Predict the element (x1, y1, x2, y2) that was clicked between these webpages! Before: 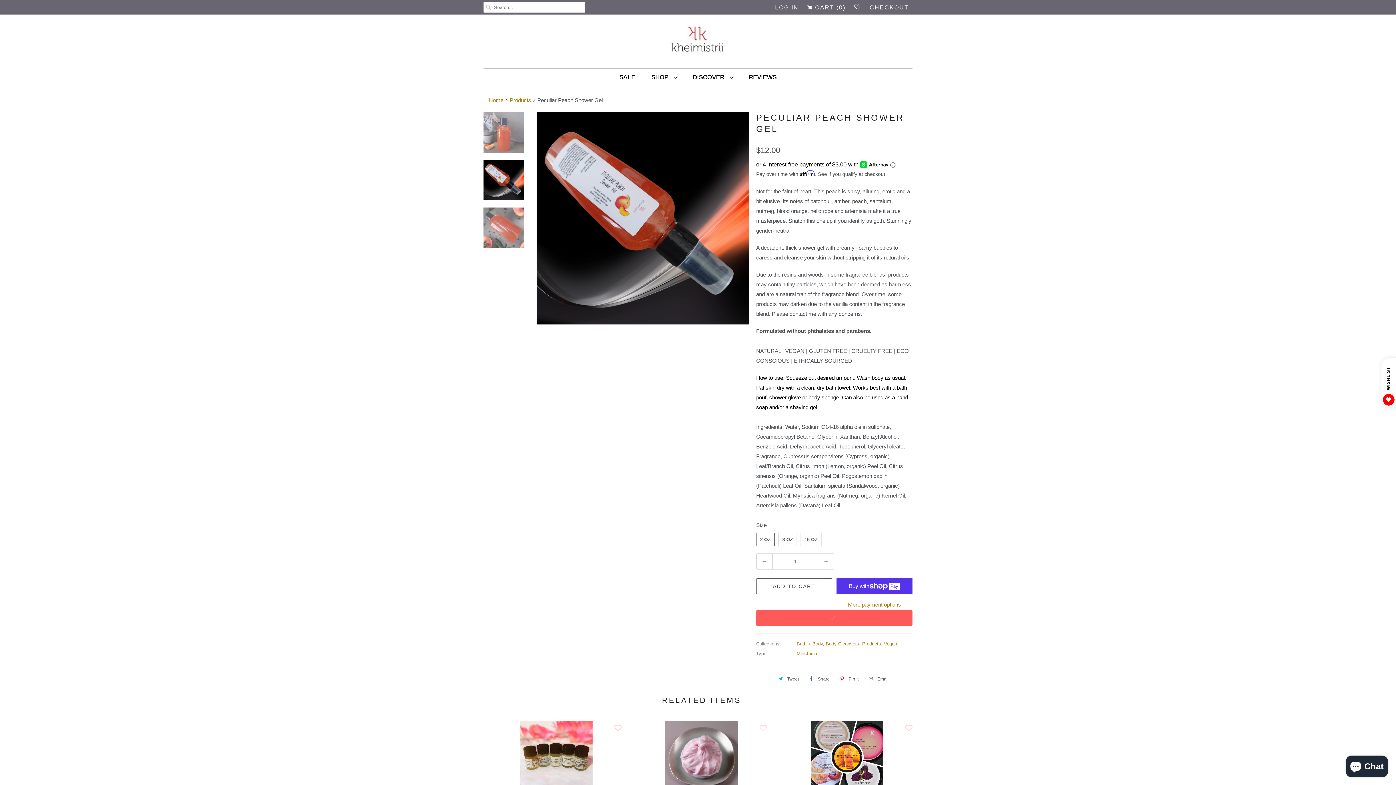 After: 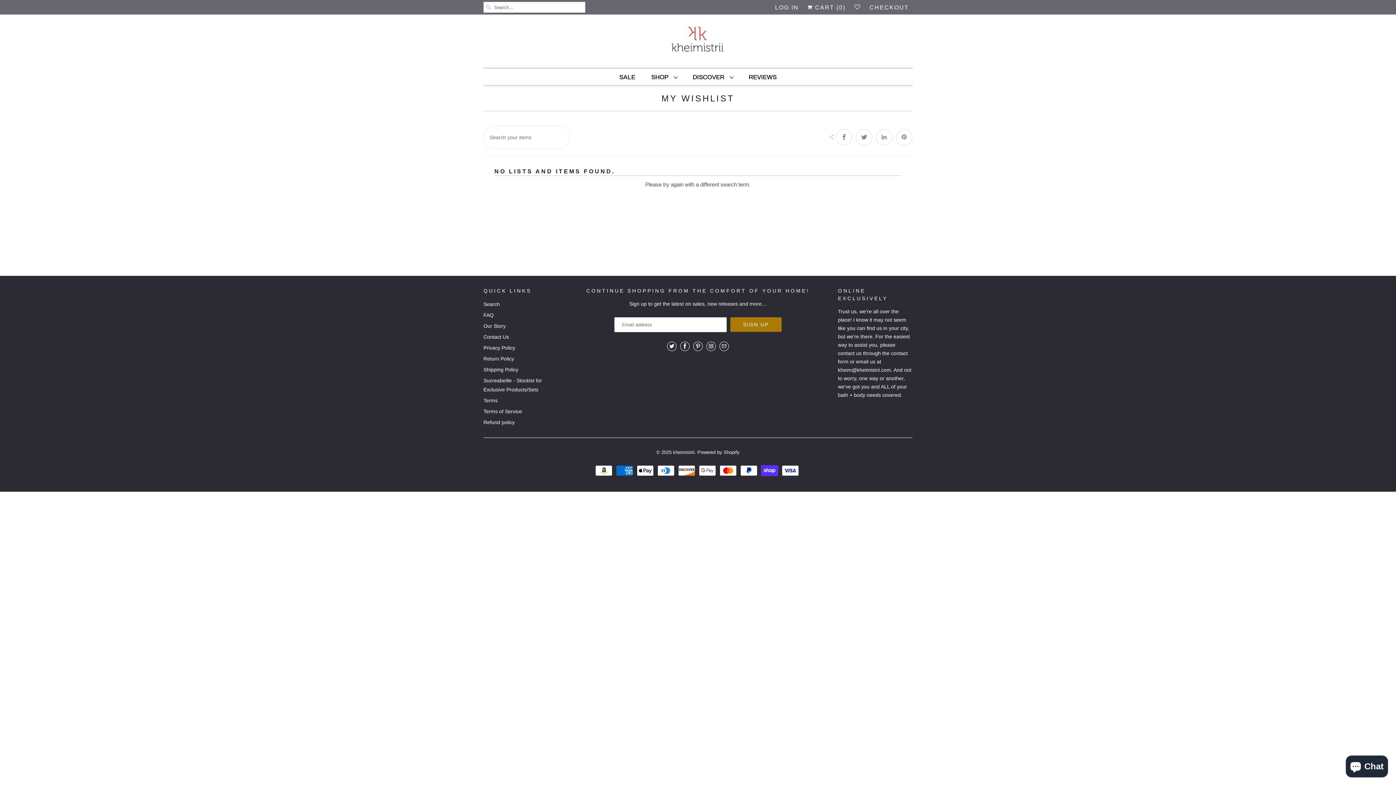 Action: bbox: (854, 1, 861, 12)